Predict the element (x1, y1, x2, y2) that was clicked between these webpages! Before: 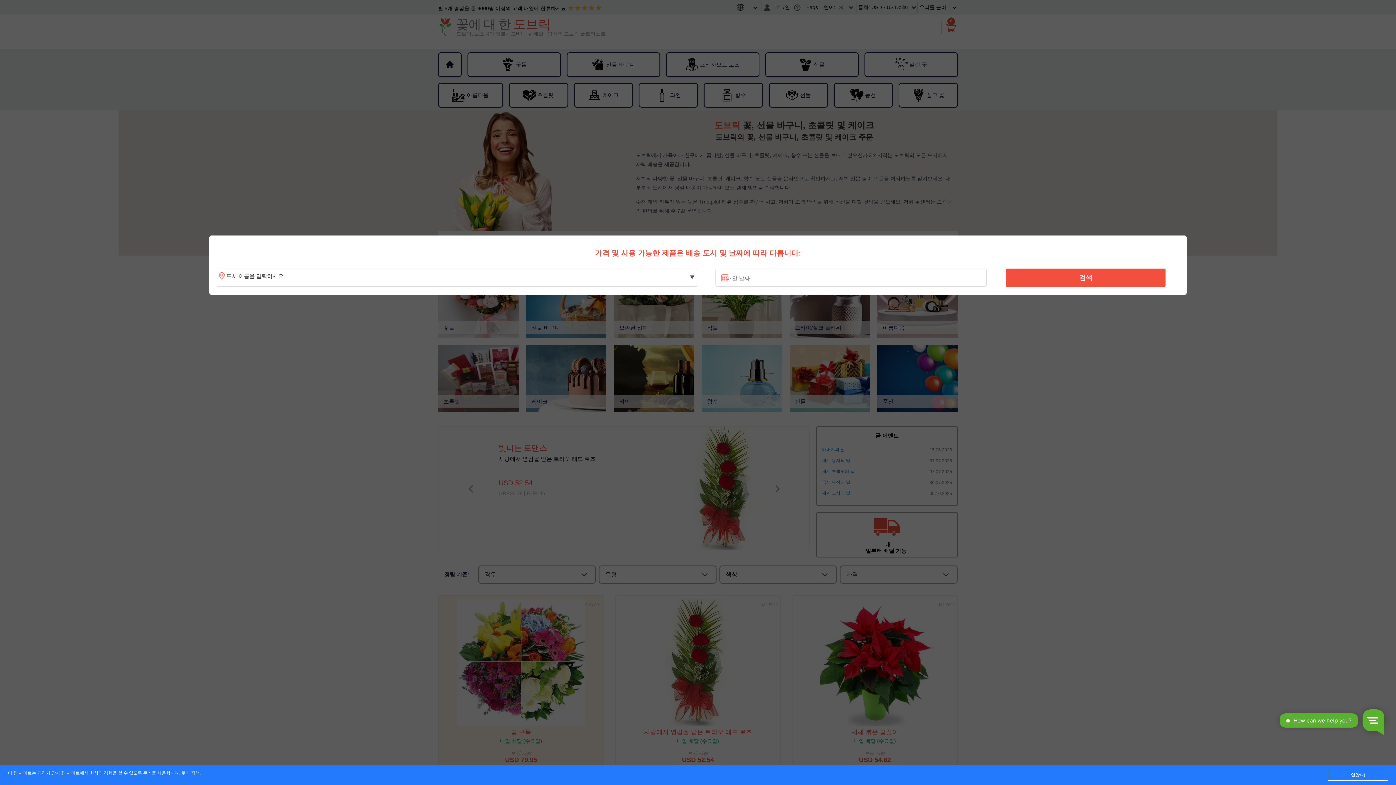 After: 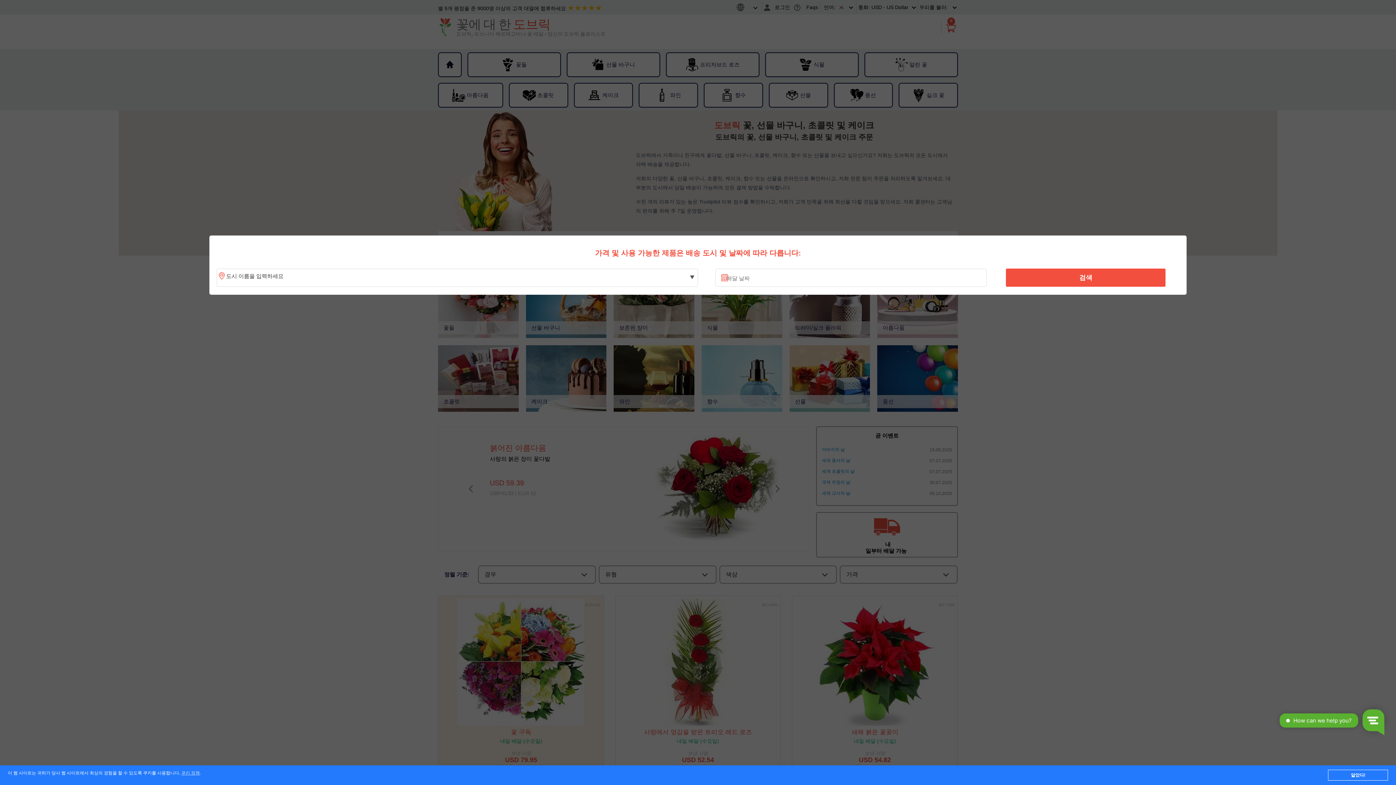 Action: bbox: (1010, 270, 1161, 285) label: 검색